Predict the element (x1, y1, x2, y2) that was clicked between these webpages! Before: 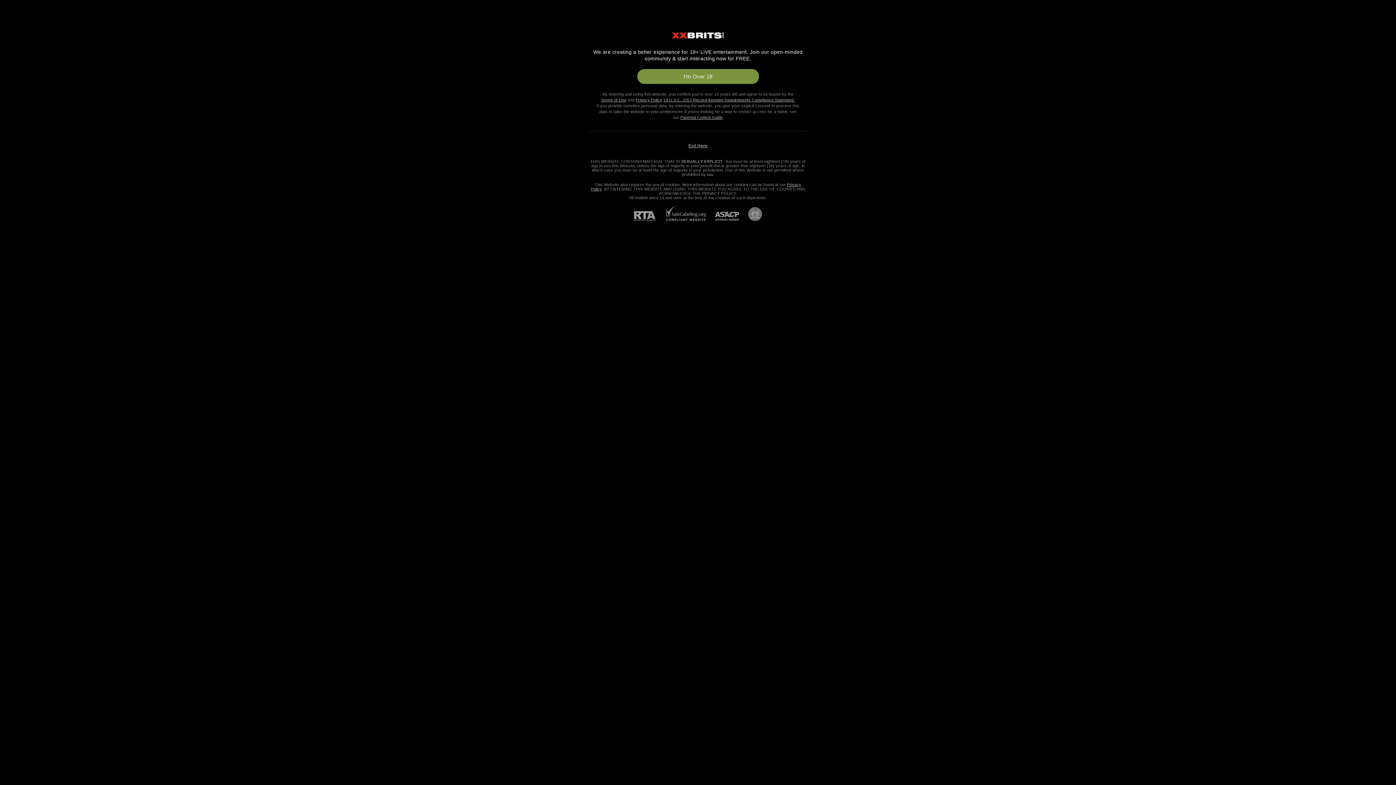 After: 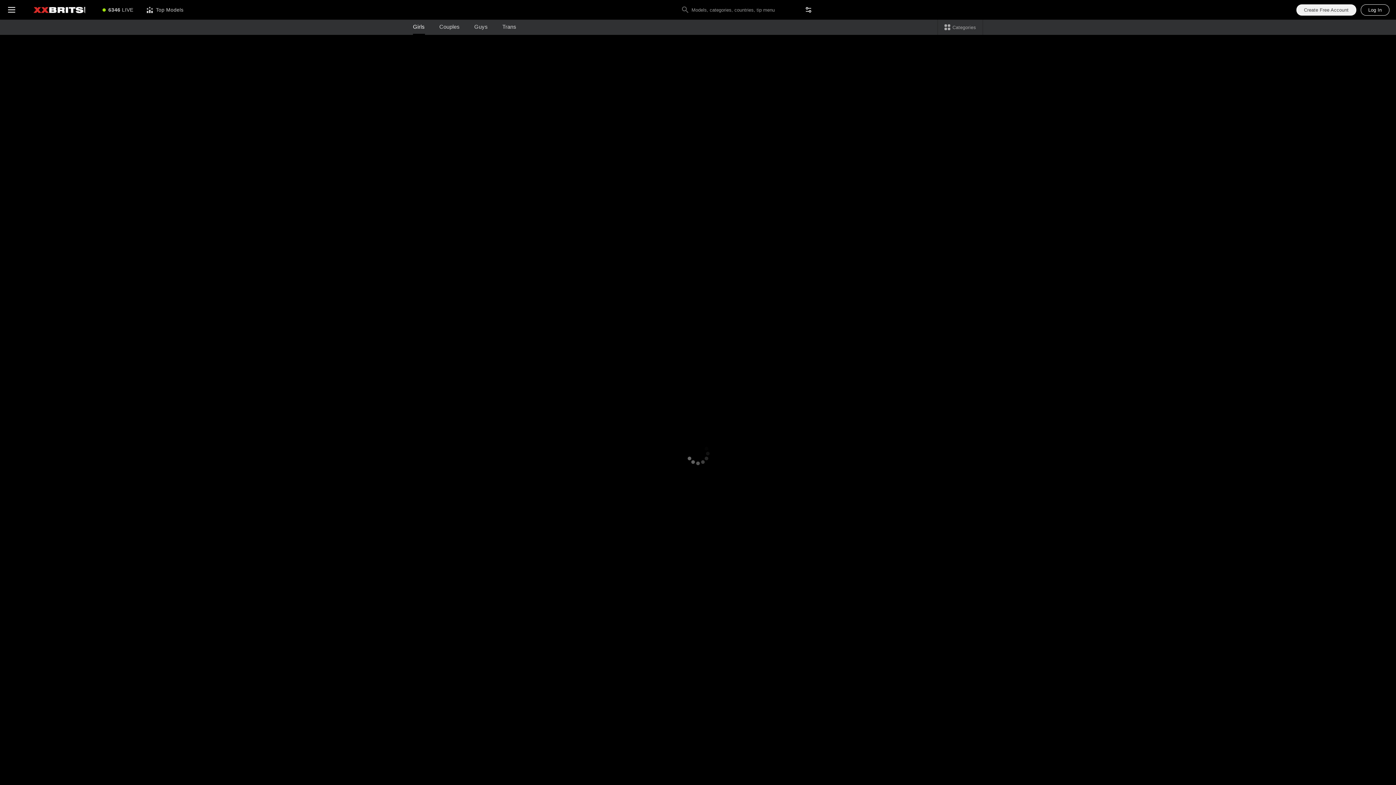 Action: bbox: (663, 97, 795, 102) label: 18 U.S.C. 2257 Record-Keeping Requirements Compliance Statement.